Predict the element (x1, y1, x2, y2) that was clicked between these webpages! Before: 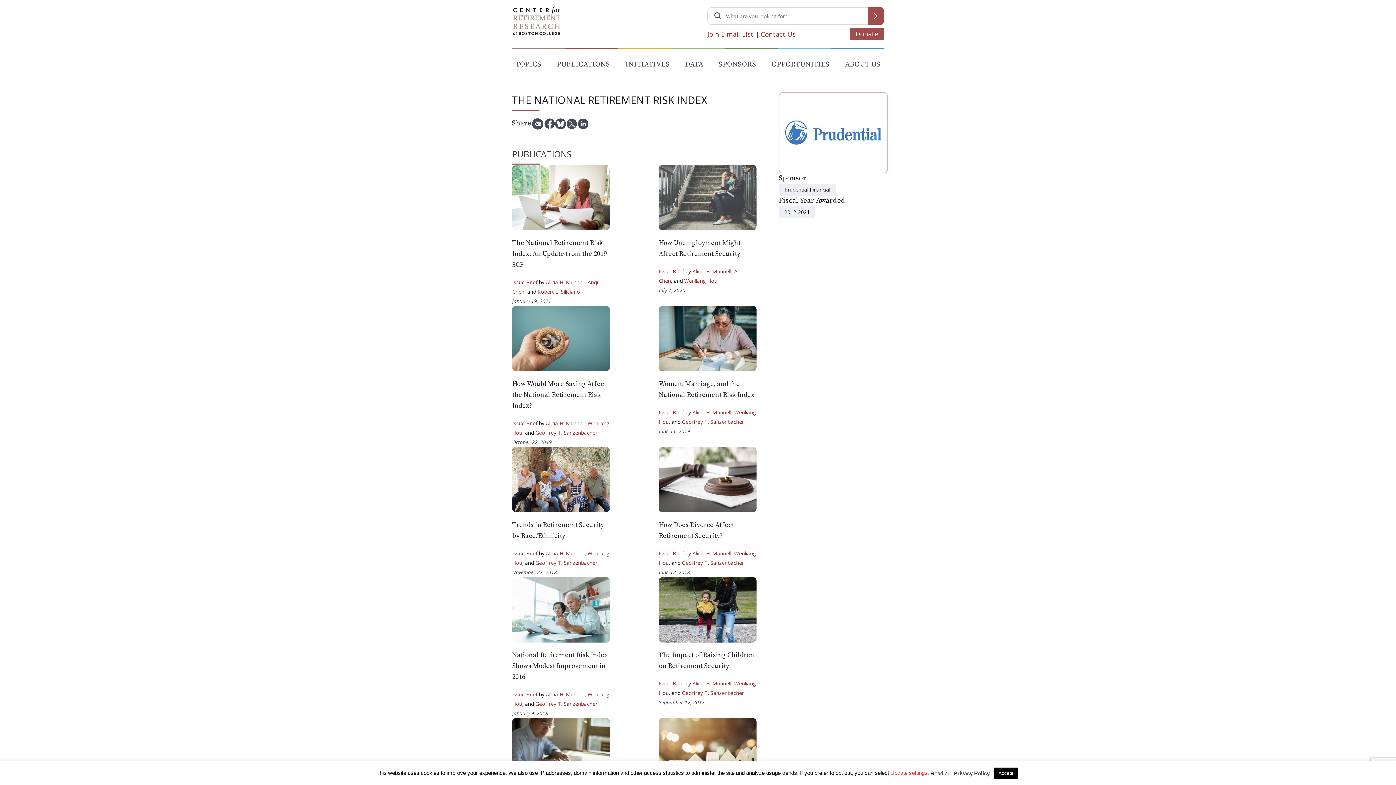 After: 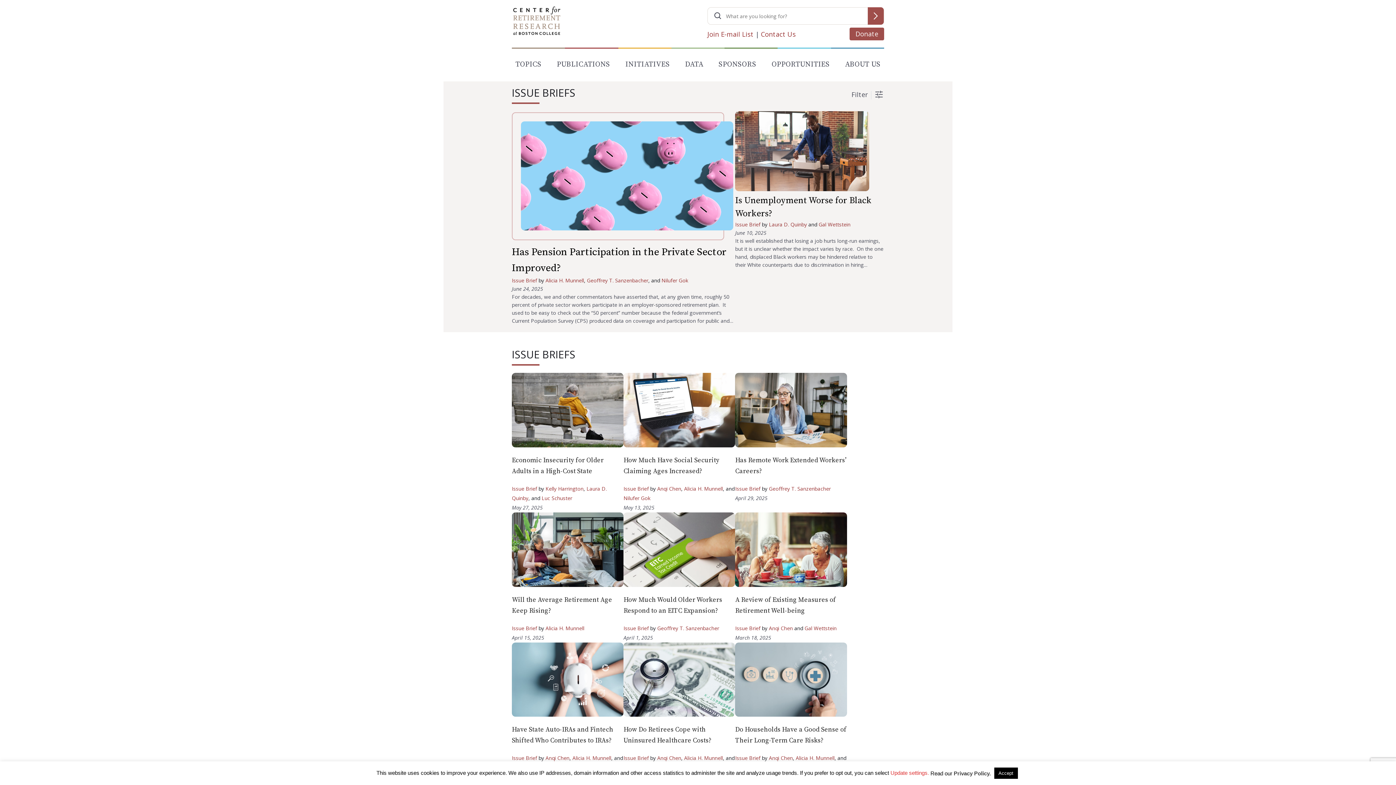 Action: bbox: (658, 409, 684, 416) label: Issue Brief